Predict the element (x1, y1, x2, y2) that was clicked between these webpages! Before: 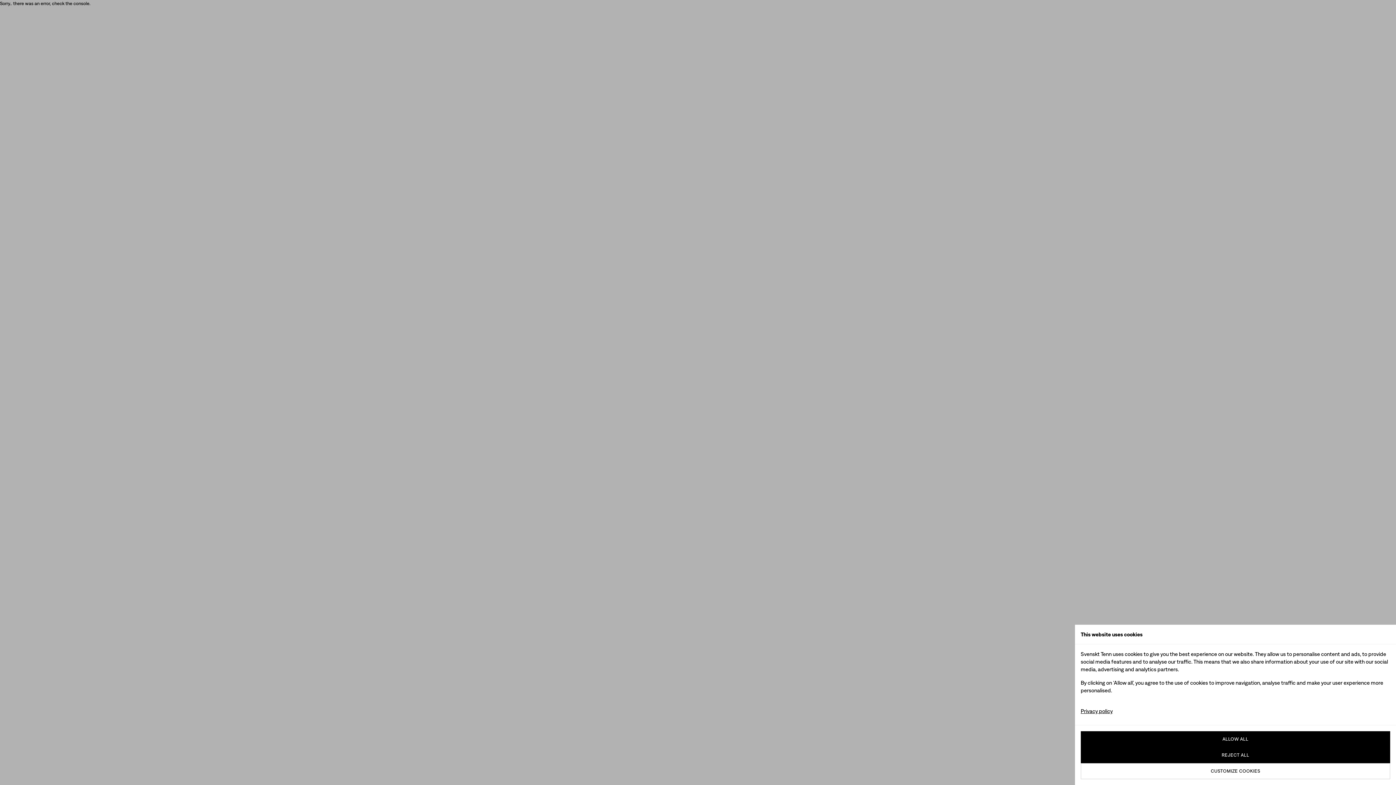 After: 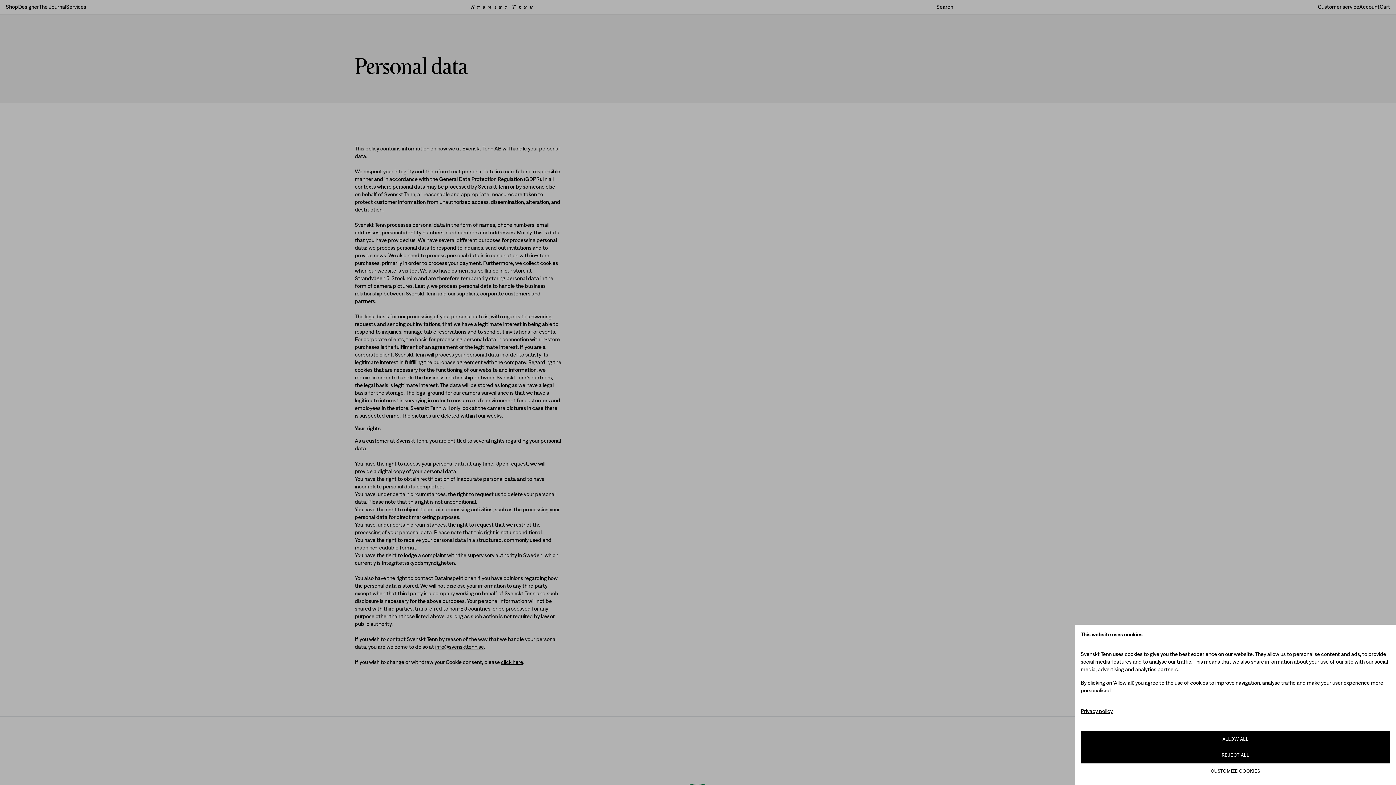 Action: bbox: (1076, 703, 1117, 719) label: Privacy policy